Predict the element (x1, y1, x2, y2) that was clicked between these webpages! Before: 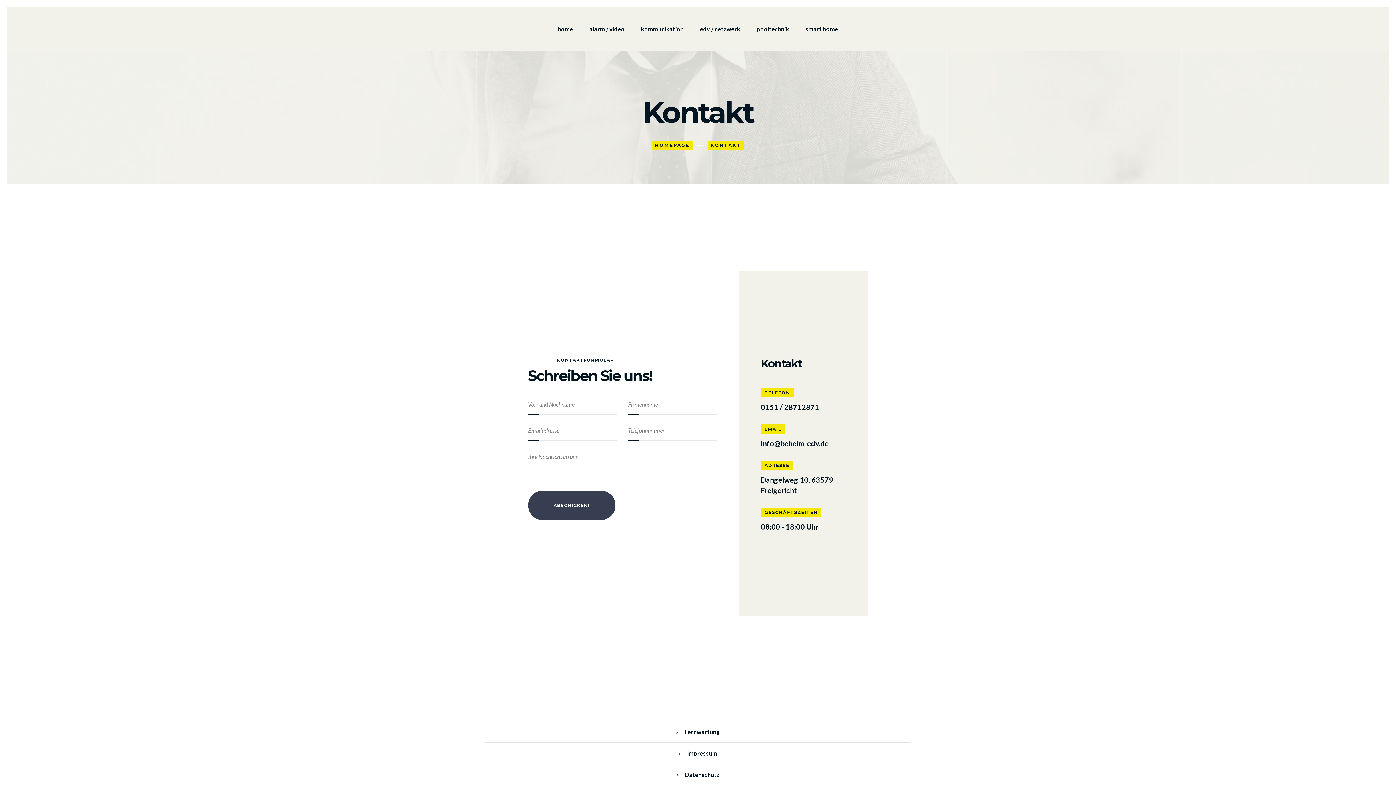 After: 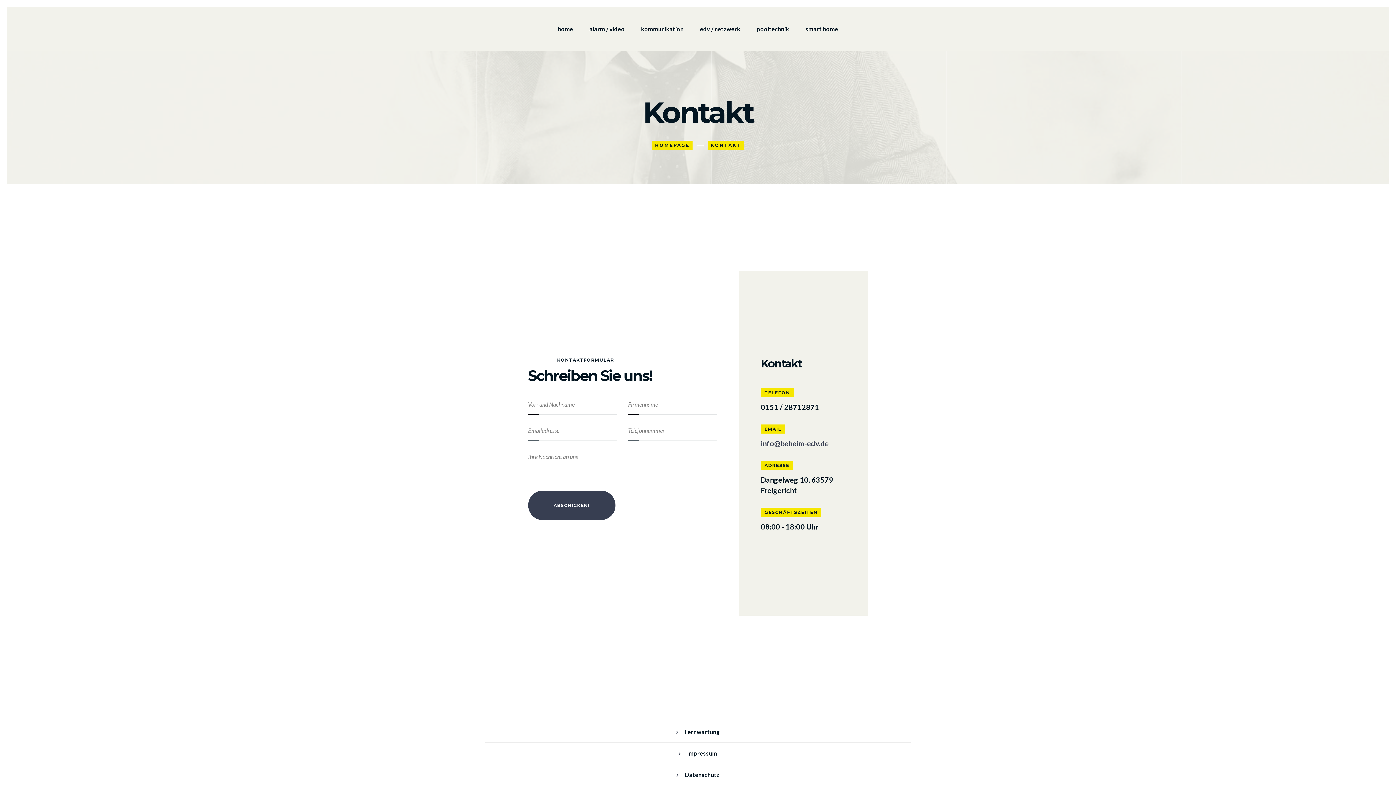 Action: label: info@beheim-edv.de bbox: (761, 439, 829, 448)